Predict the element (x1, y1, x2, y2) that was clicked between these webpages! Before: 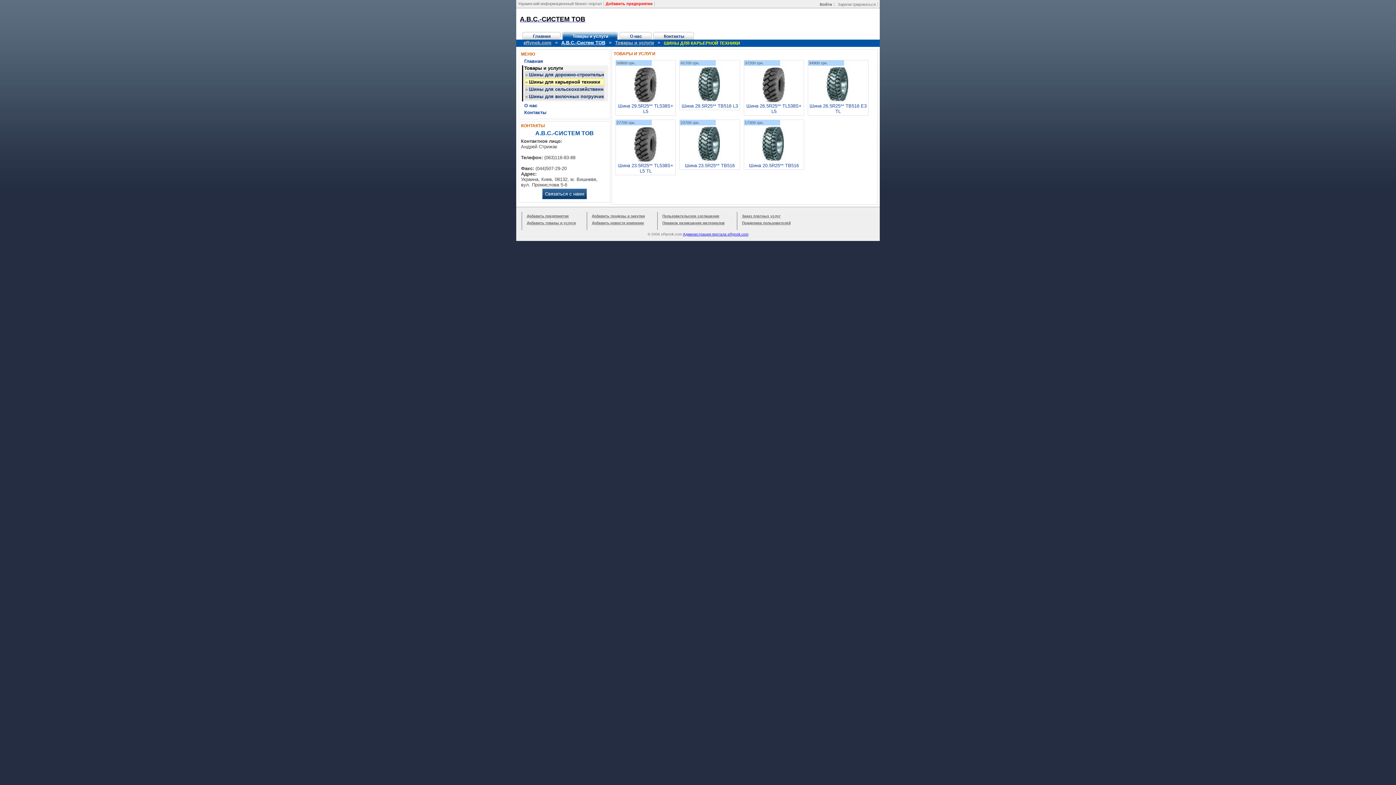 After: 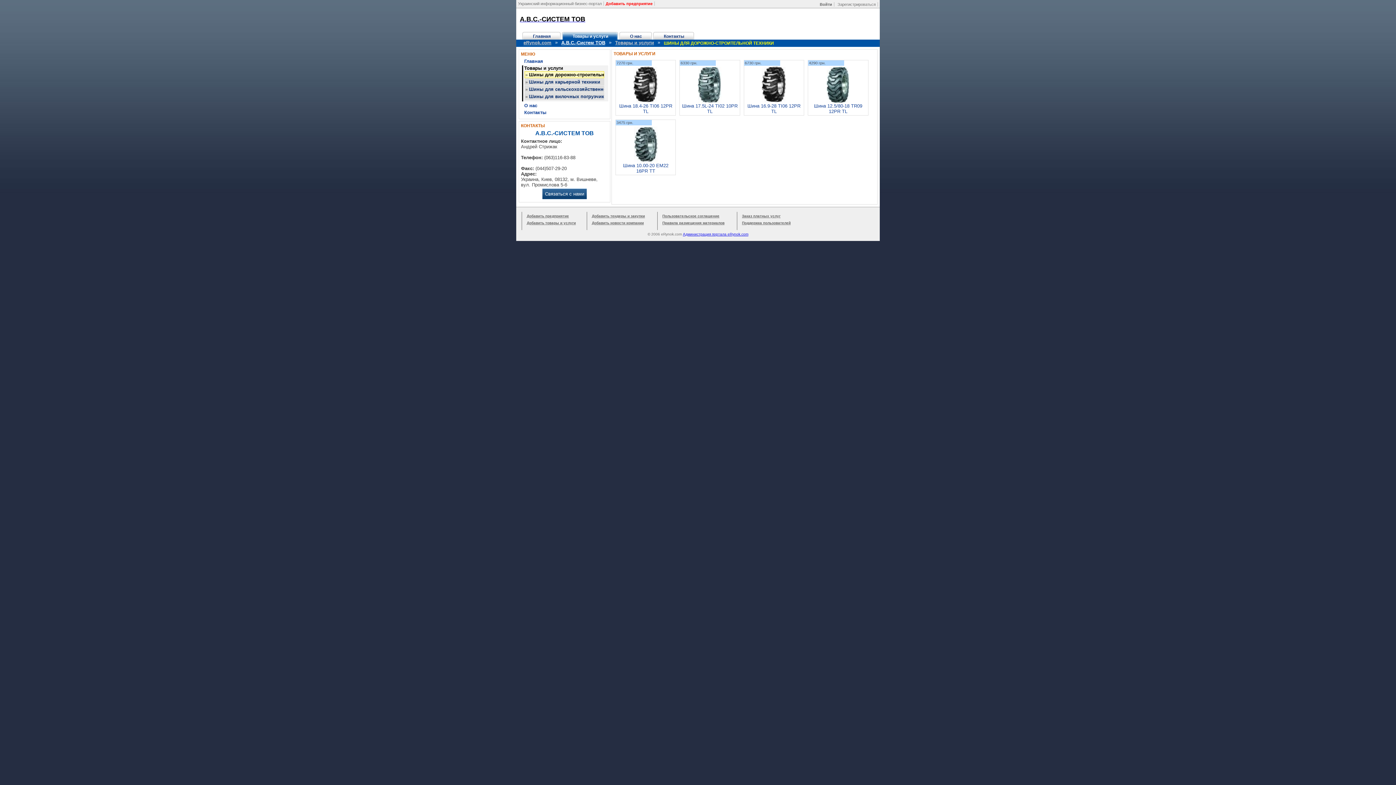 Action: label: Шины для дорожно-строительной техники bbox: (529, 72, 630, 77)